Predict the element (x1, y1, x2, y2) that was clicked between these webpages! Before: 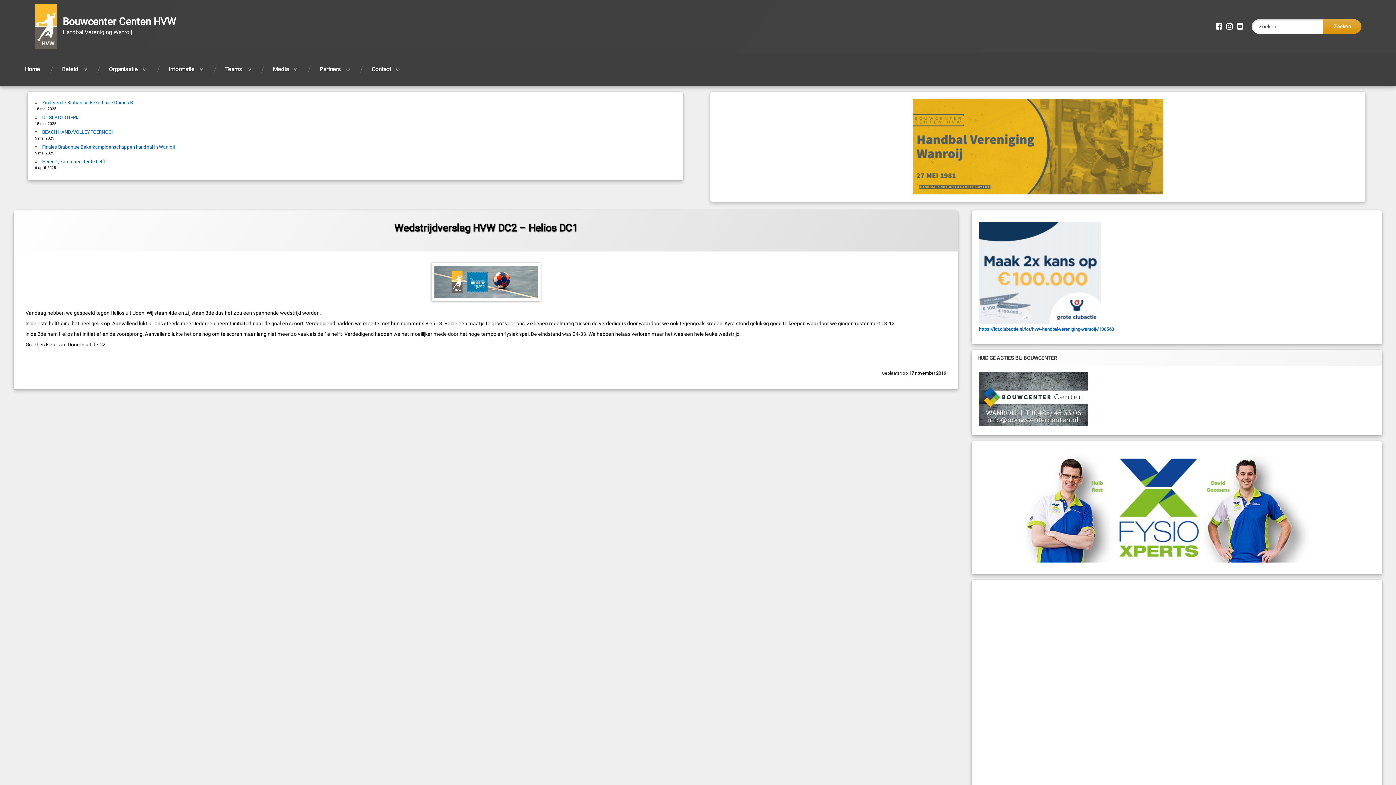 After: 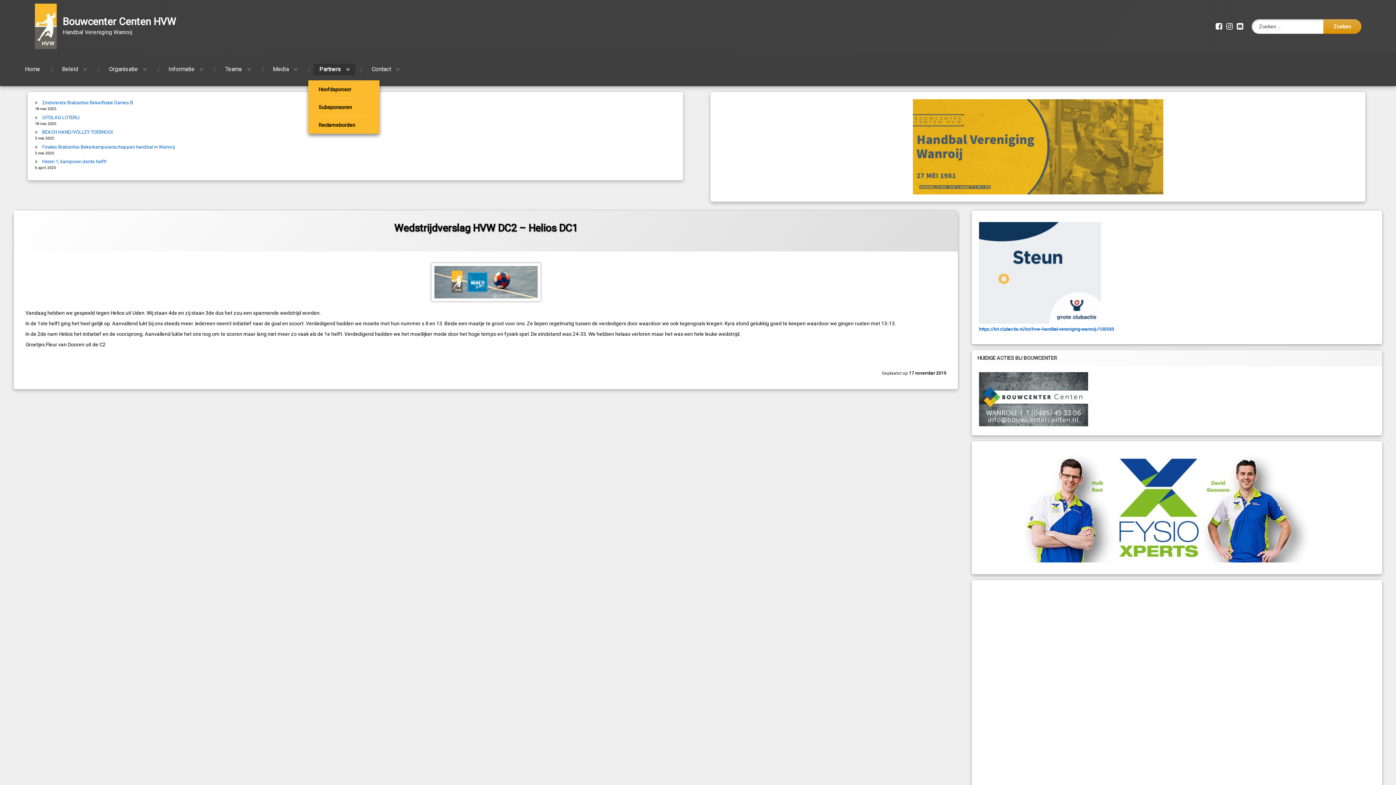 Action: label: Partners bbox: (313, 63, 355, 75)